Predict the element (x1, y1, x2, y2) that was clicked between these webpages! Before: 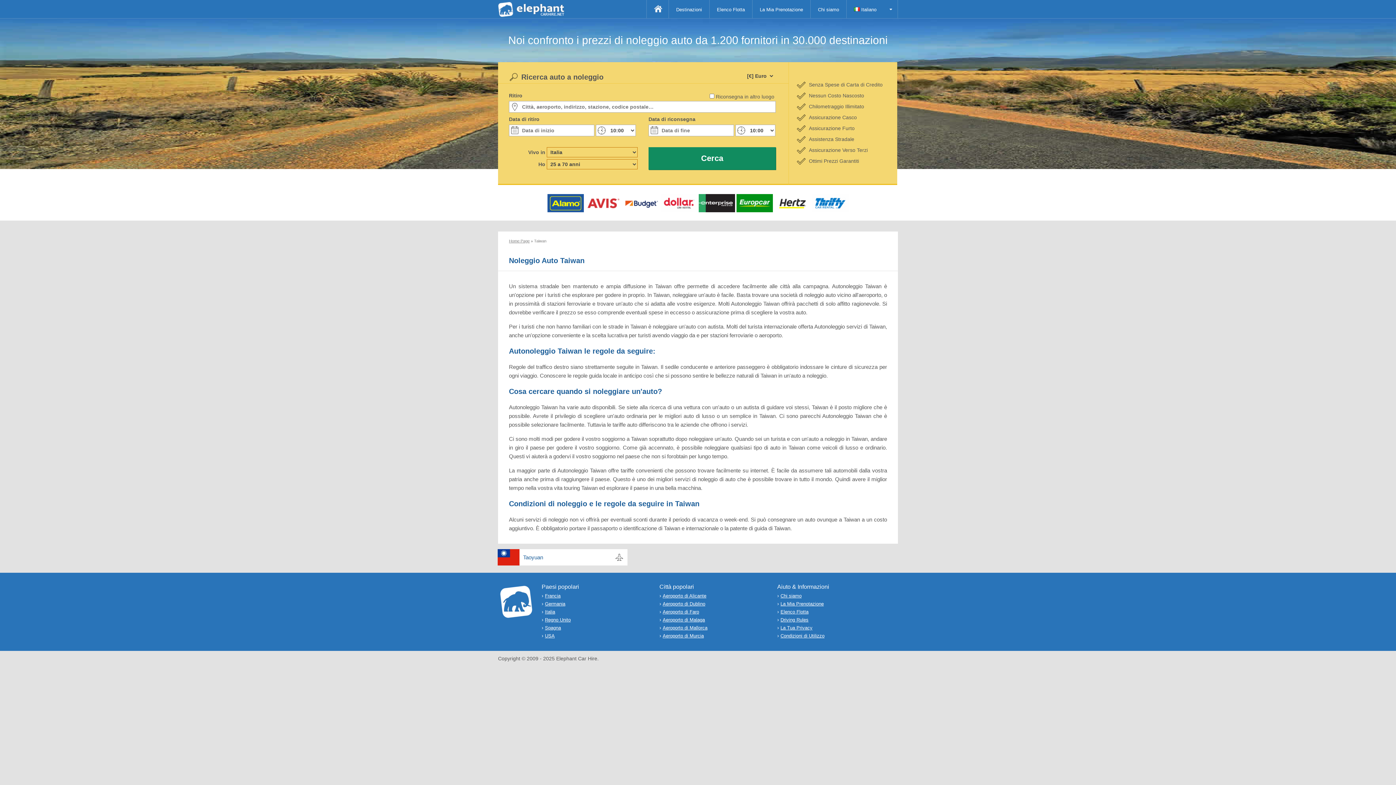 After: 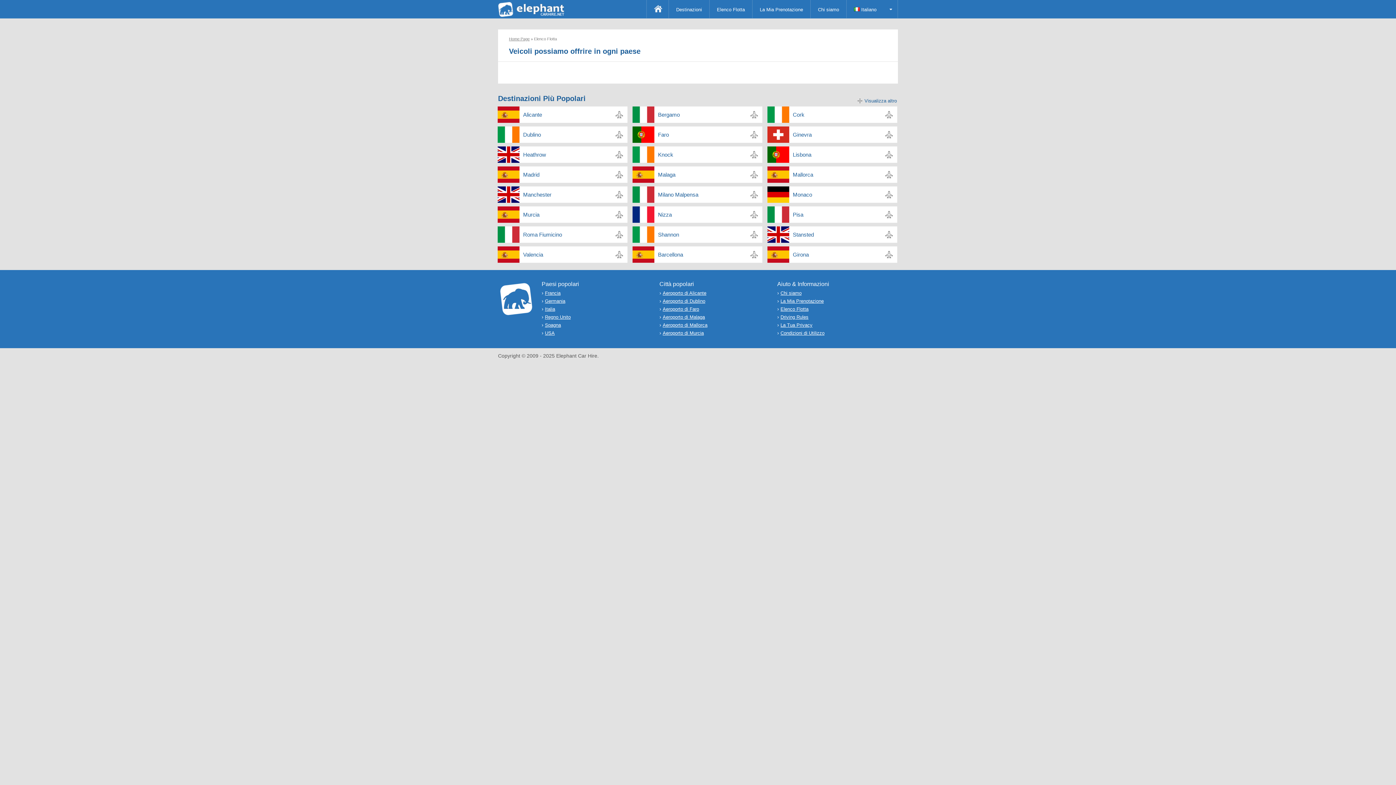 Action: label: Elenco Flotta bbox: (780, 609, 808, 614)